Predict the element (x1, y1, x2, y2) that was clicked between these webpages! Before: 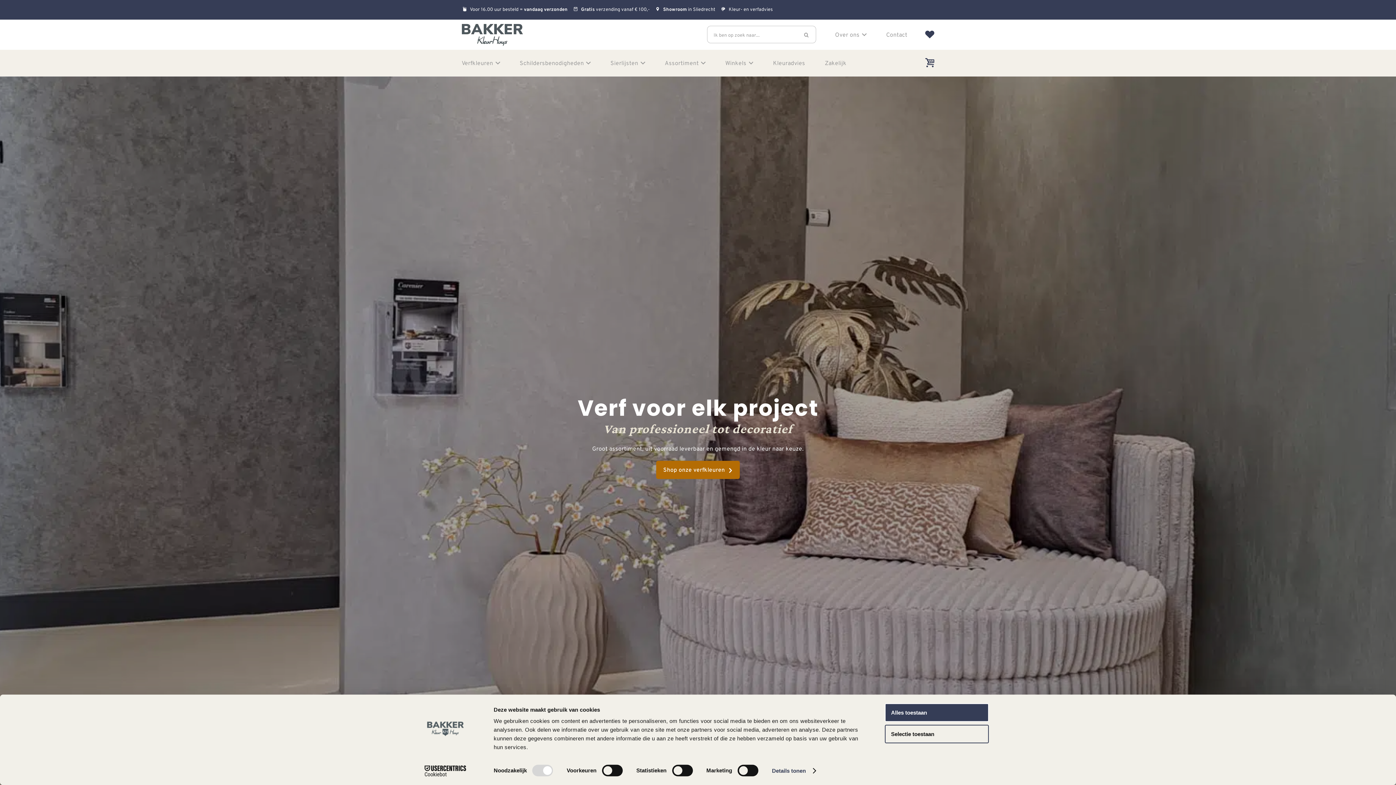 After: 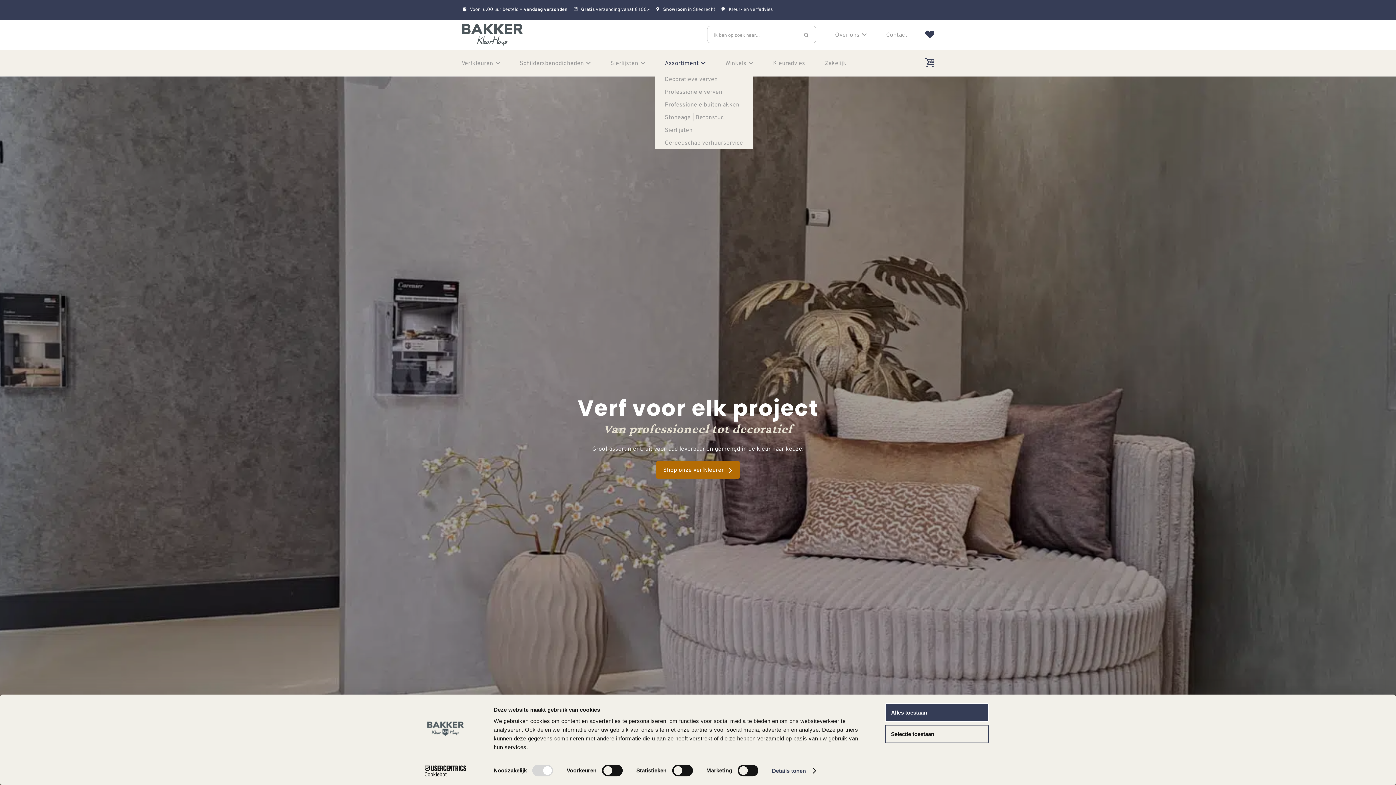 Action: label: Assortiment bbox: (655, 53, 715, 72)